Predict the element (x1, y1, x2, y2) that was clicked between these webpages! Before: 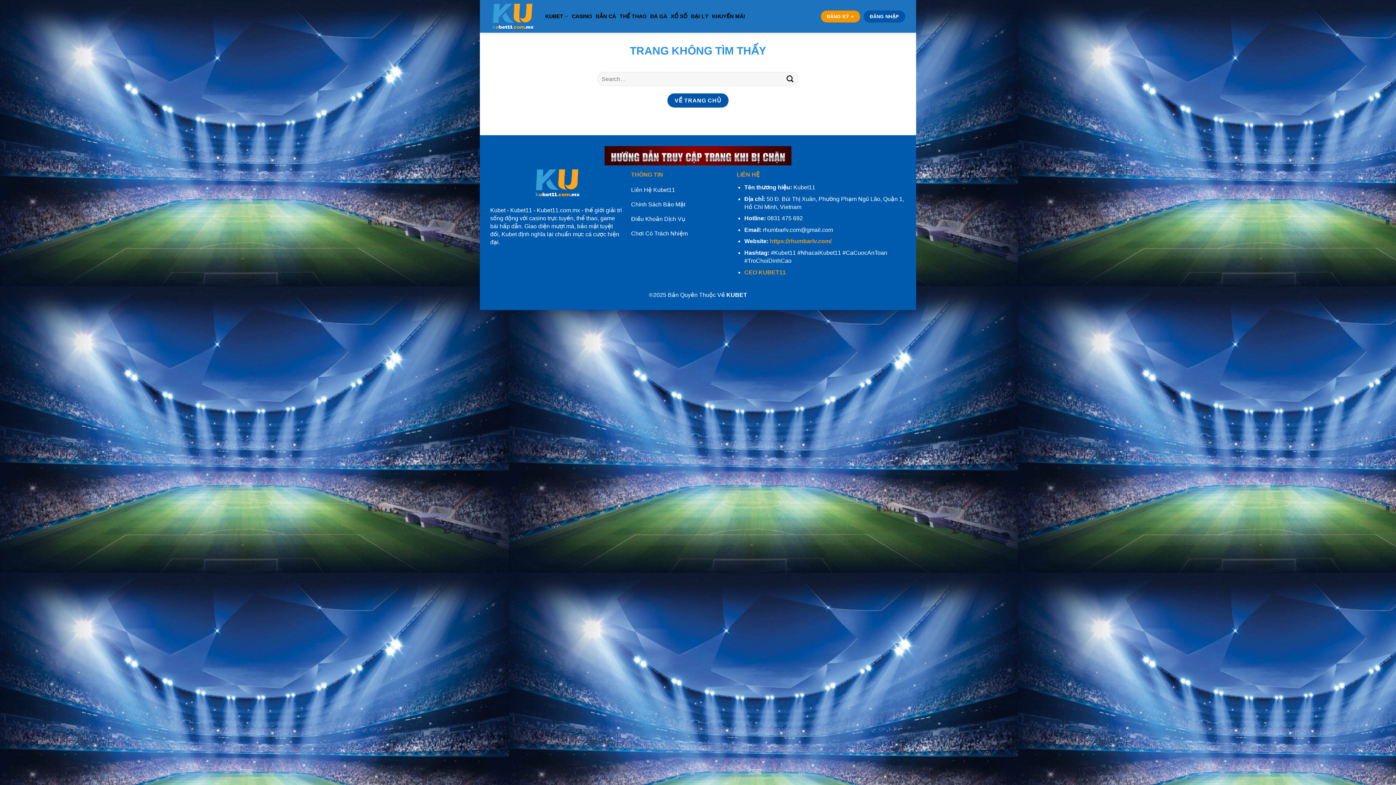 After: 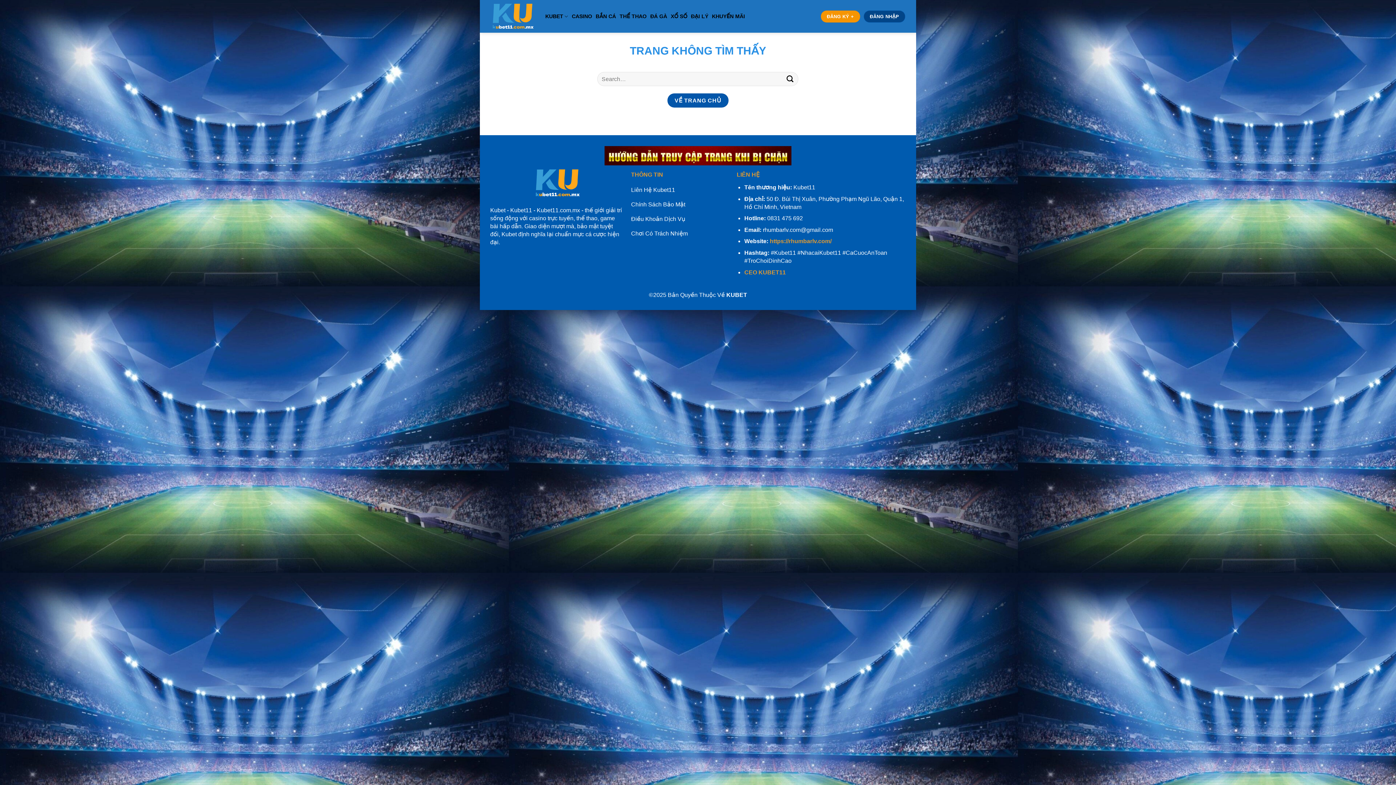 Action: bbox: (863, 10, 905, 22) label: ĐĂNG NHẬP